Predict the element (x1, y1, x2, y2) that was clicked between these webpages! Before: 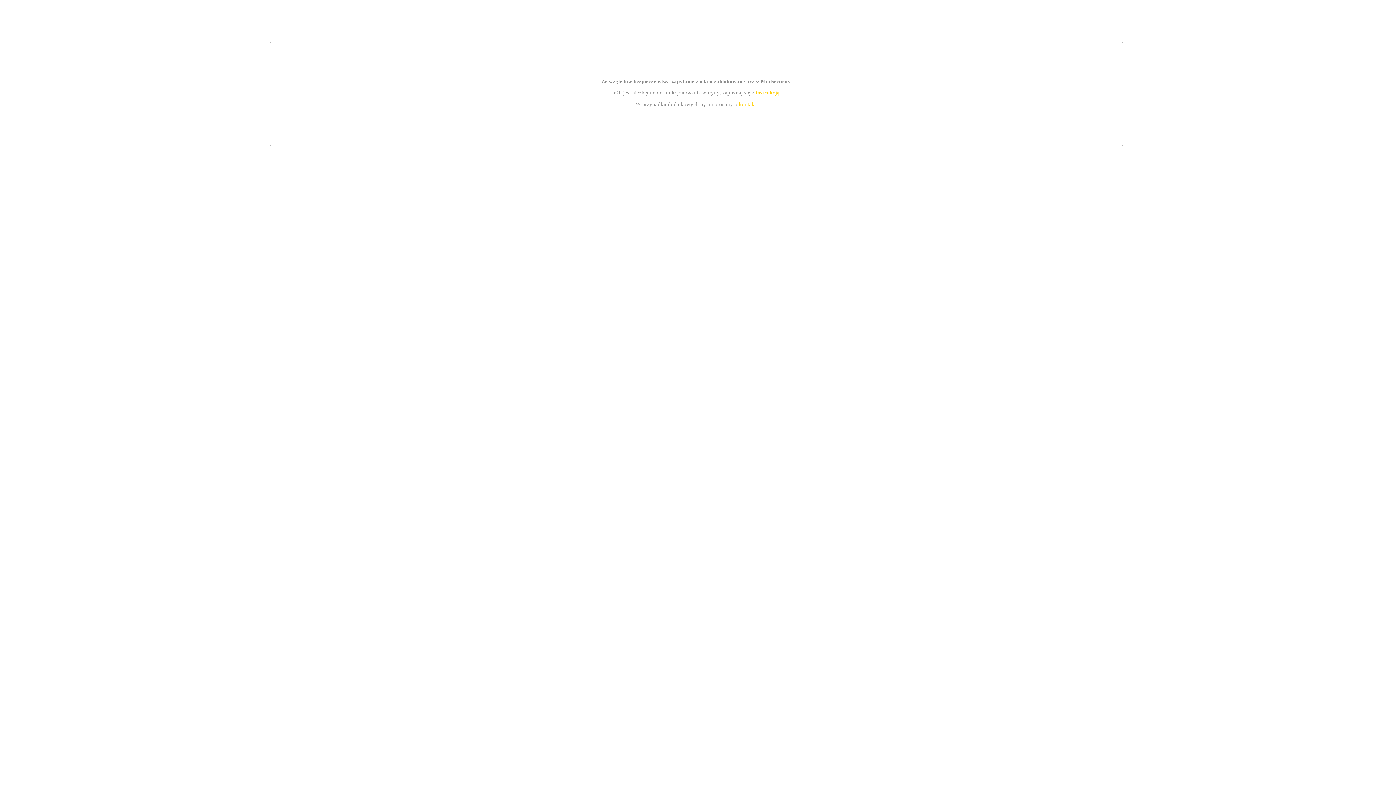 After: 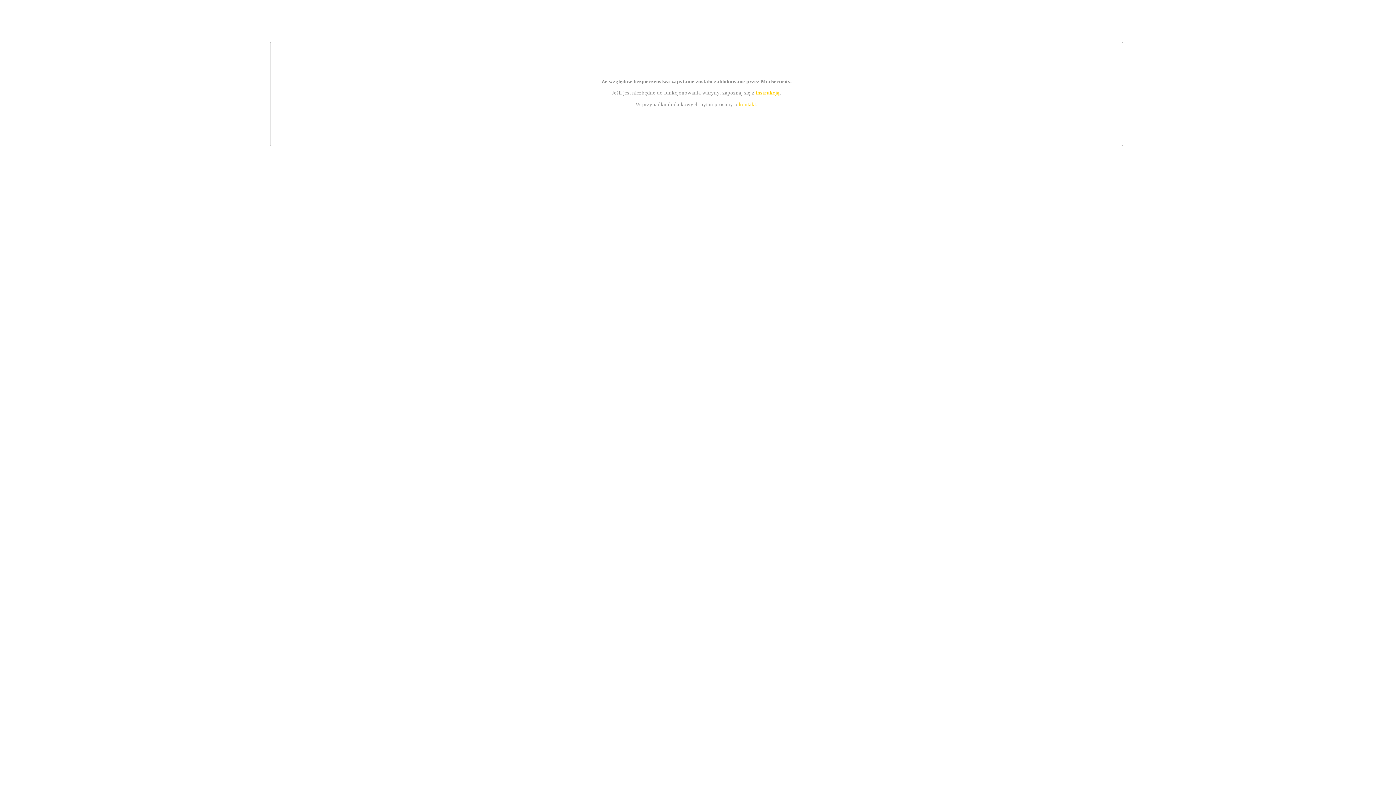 Action: label: instrukcją bbox: (755, 89, 779, 95)